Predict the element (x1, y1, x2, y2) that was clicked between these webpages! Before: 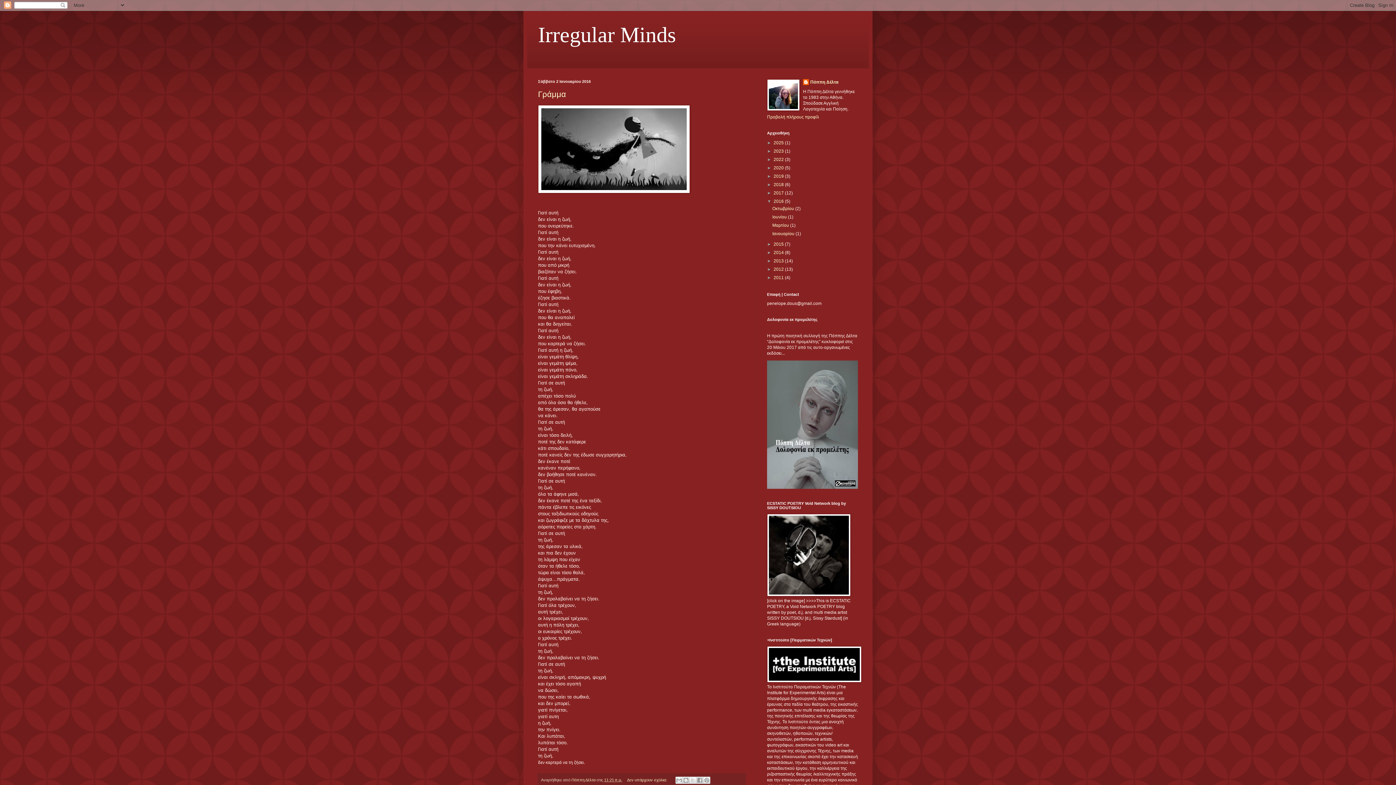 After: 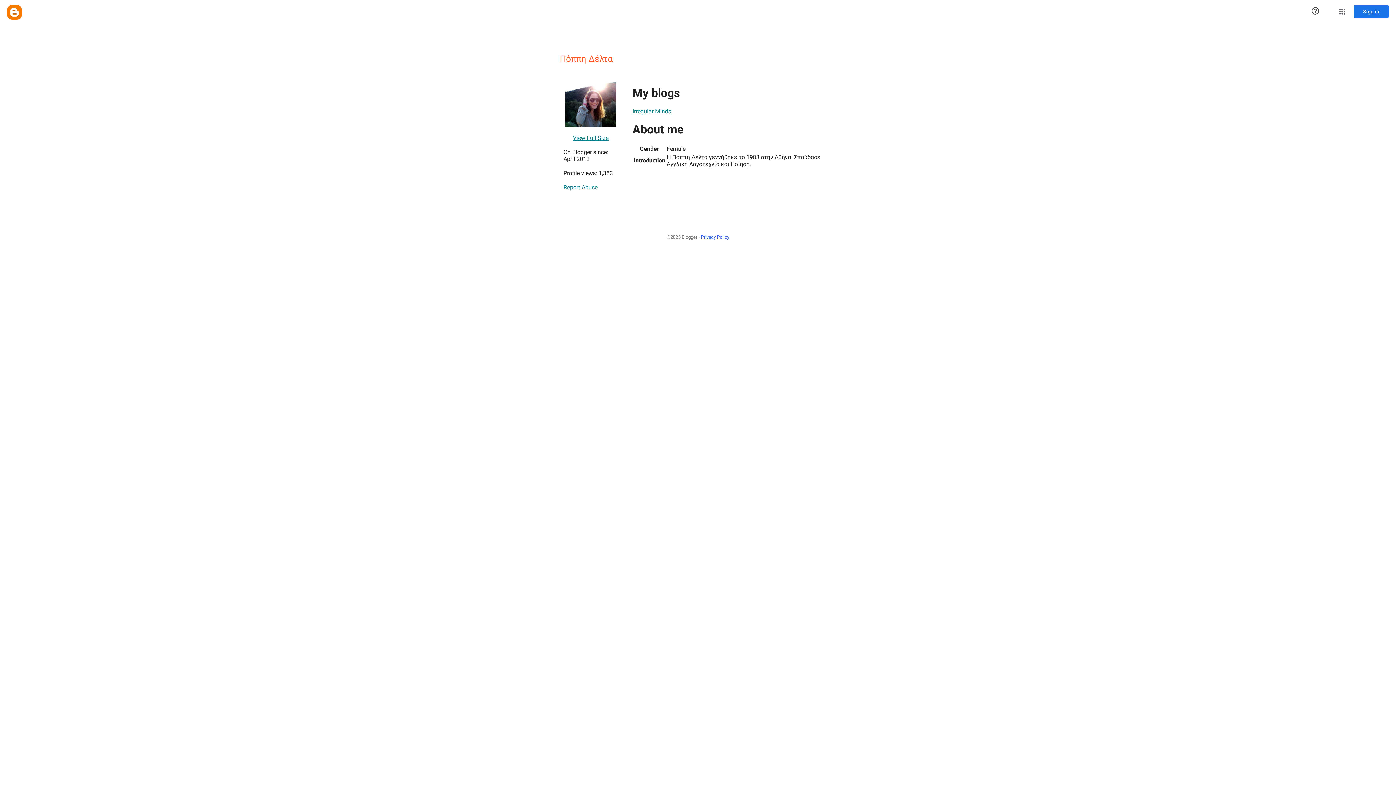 Action: label: Πόππη Δέλτα  bbox: (571, 778, 596, 782)